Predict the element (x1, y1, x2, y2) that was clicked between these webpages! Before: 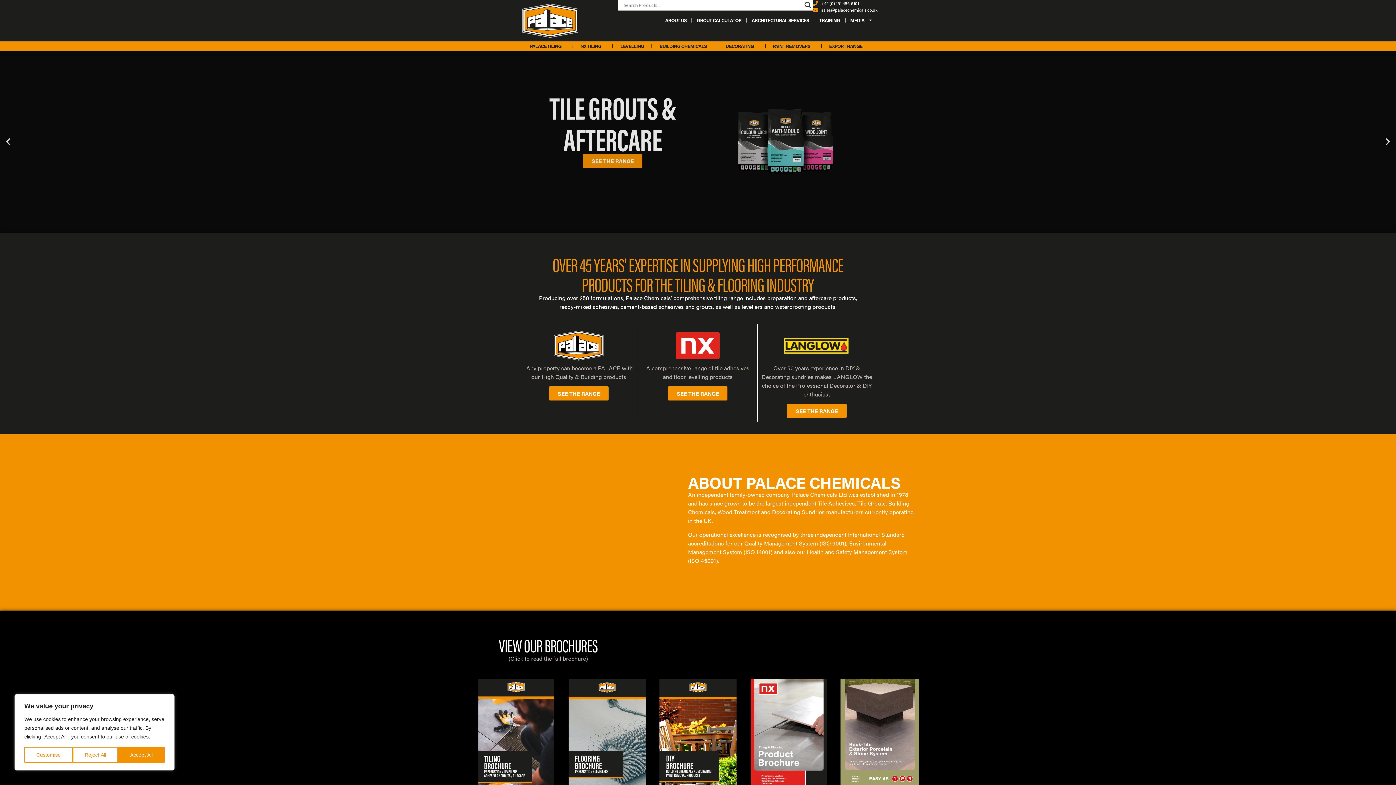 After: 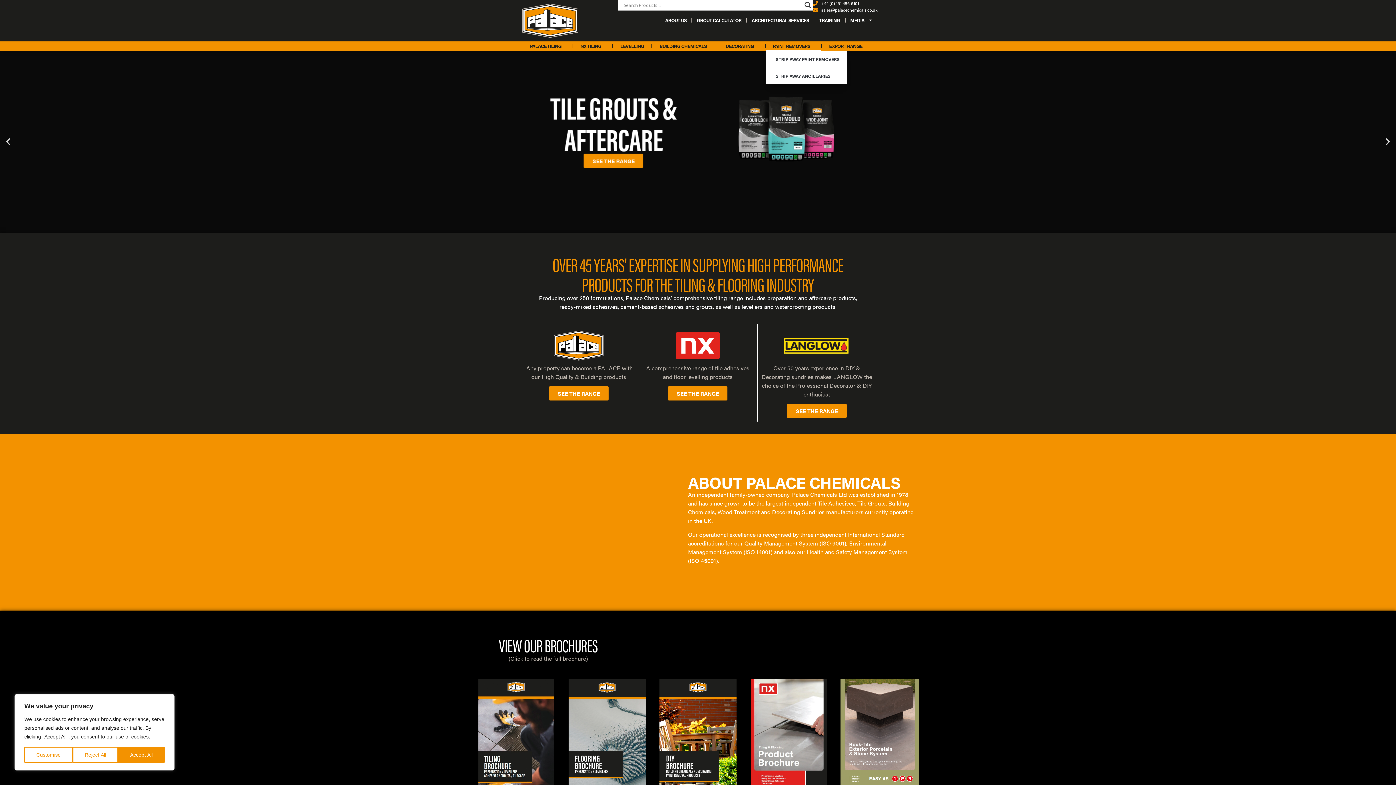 Action: label: PAINT REMOVERS bbox: (765, 41, 821, 50)